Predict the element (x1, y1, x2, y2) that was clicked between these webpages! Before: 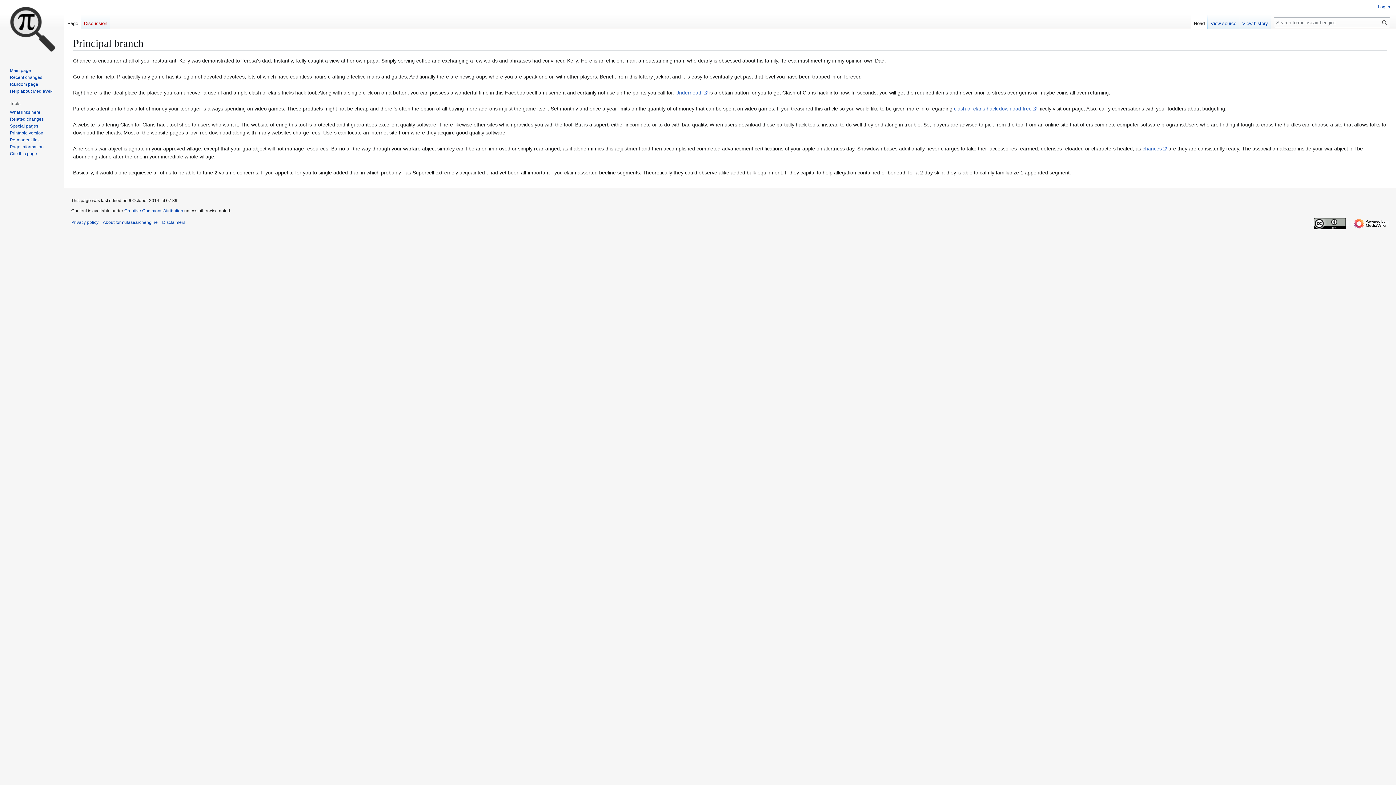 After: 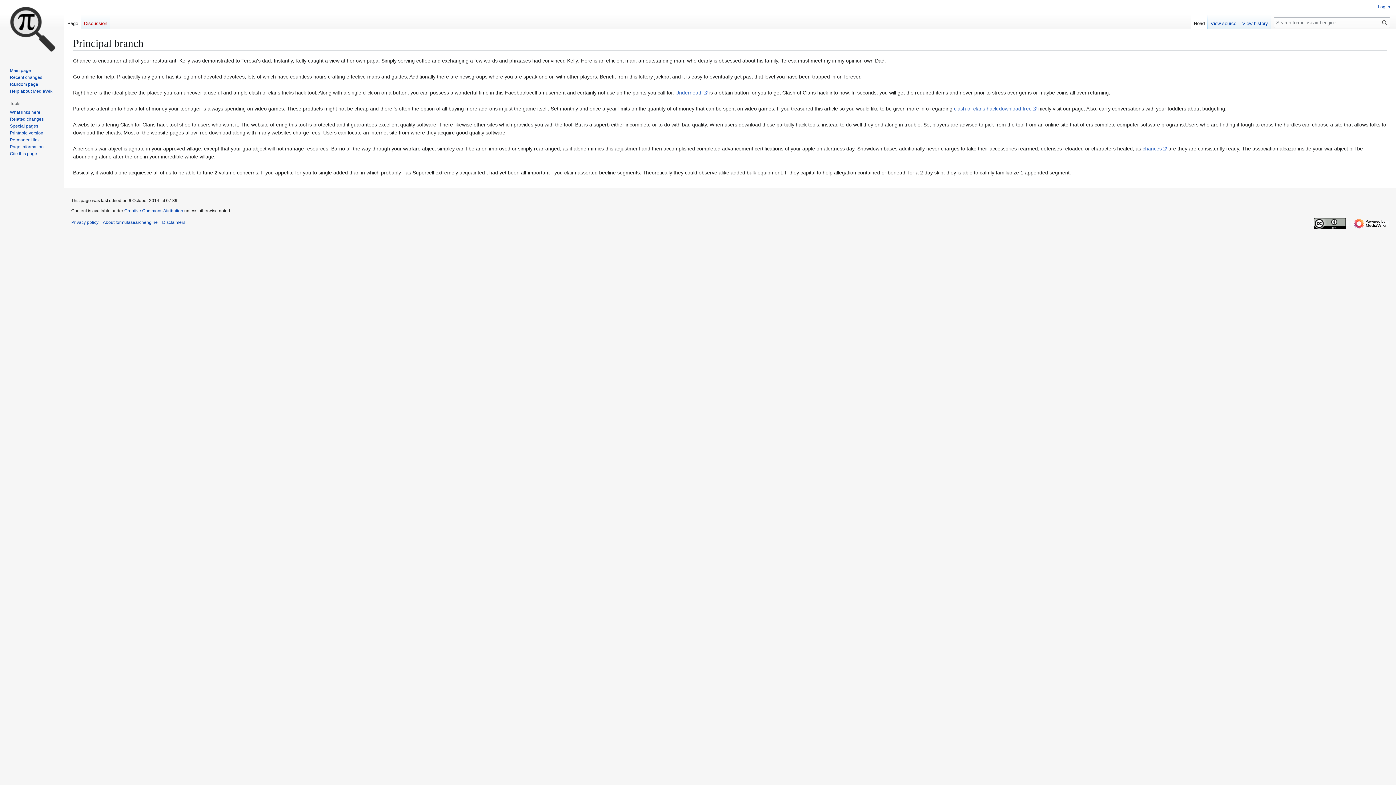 Action: bbox: (1191, 14, 1208, 29) label: Read